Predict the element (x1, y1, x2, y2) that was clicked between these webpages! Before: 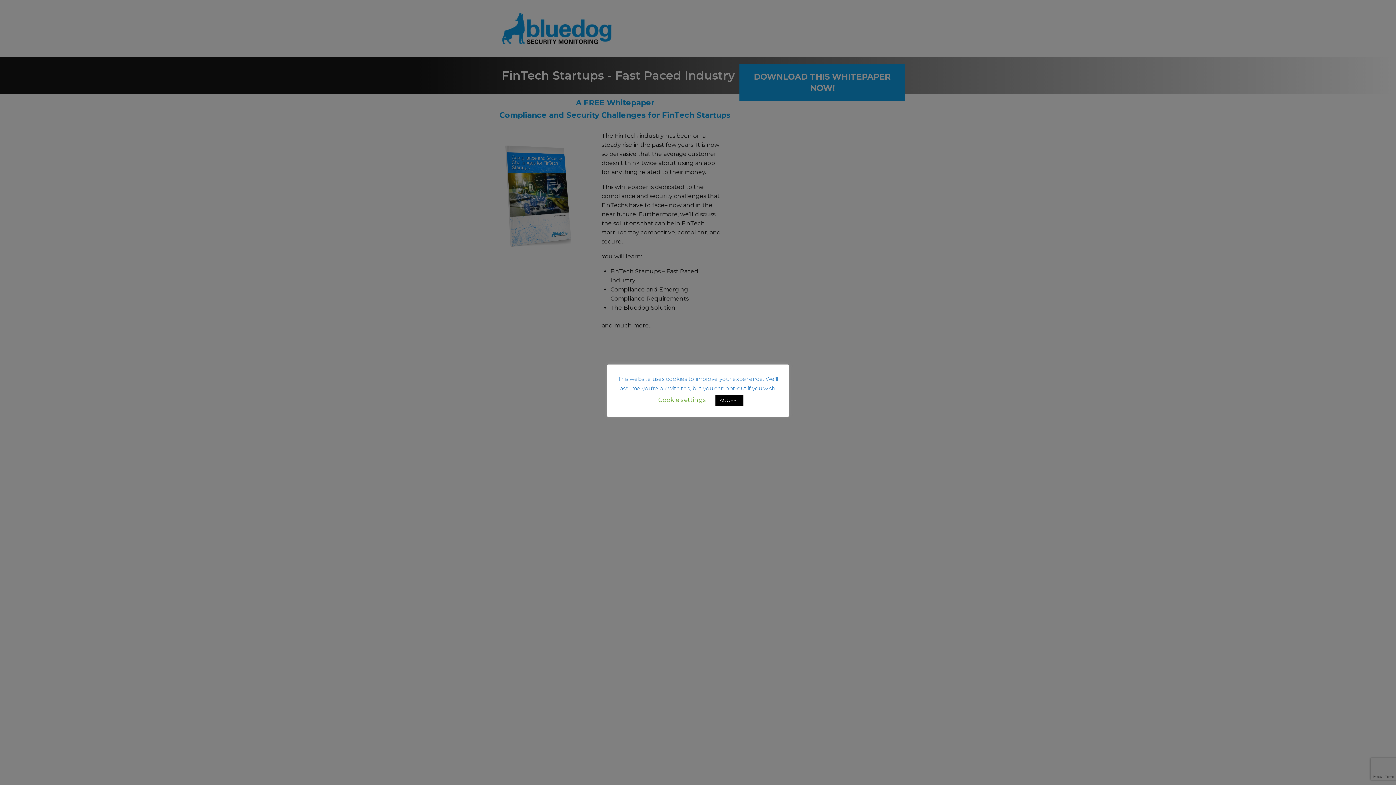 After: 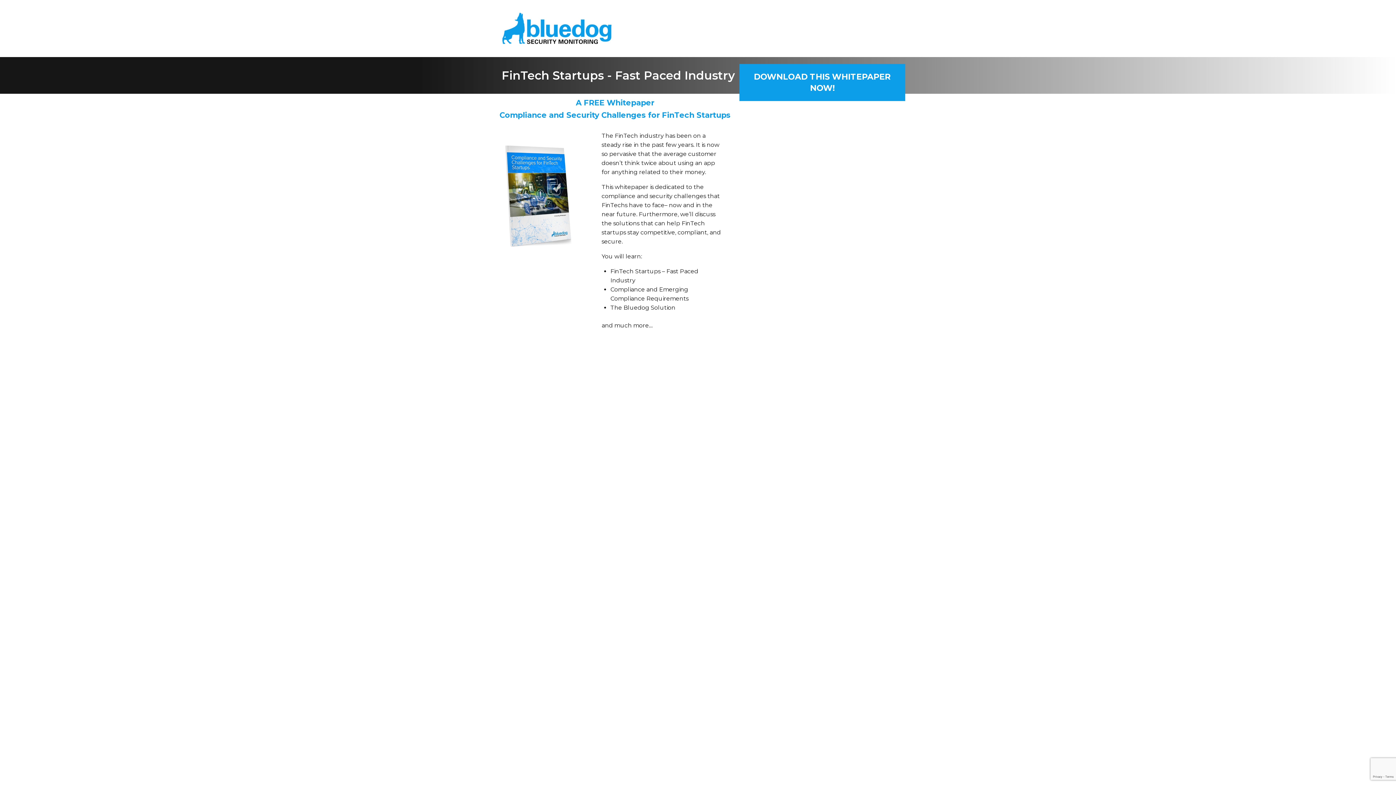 Action: bbox: (715, 394, 743, 406) label: ACCEPT